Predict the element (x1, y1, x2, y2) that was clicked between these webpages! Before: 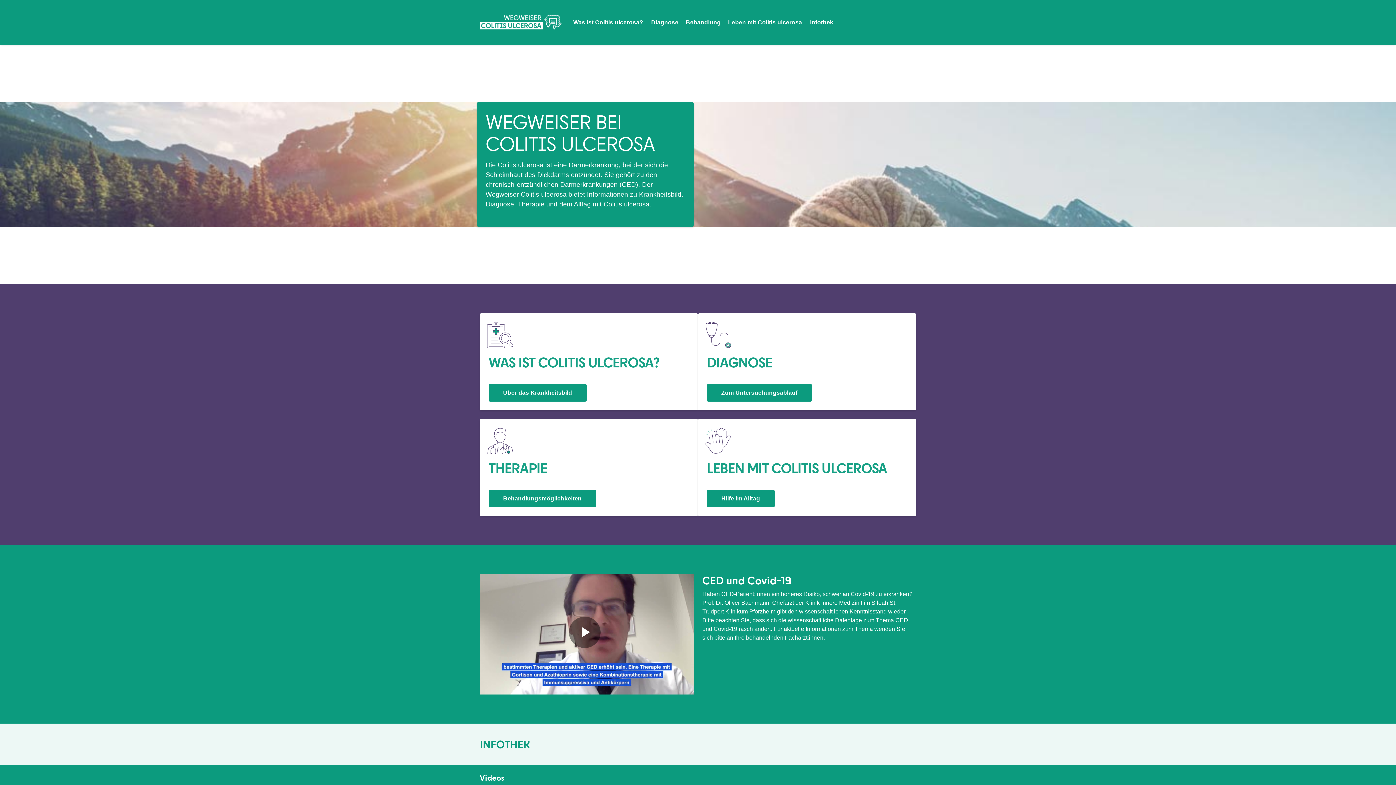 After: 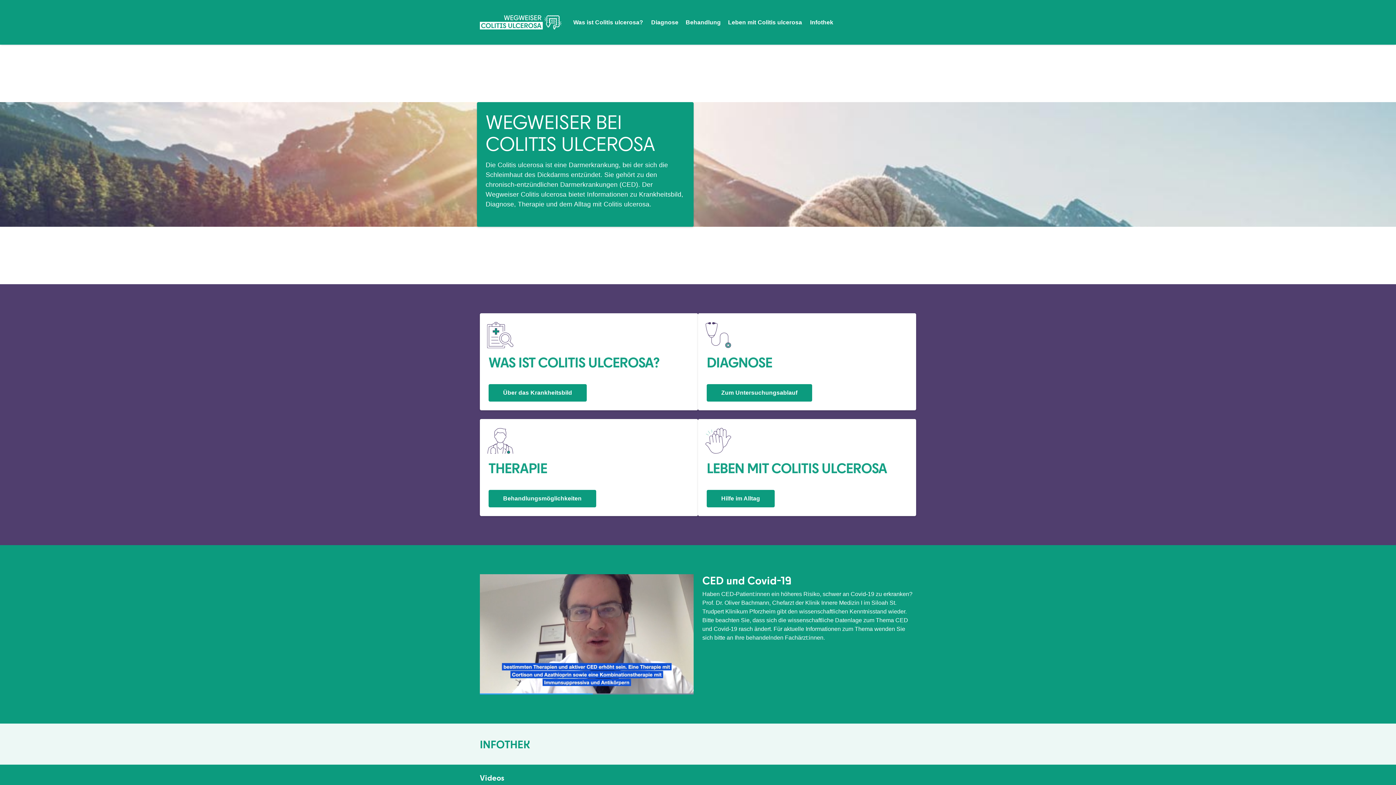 Action: label: Play Video bbox: (569, 616, 600, 648)